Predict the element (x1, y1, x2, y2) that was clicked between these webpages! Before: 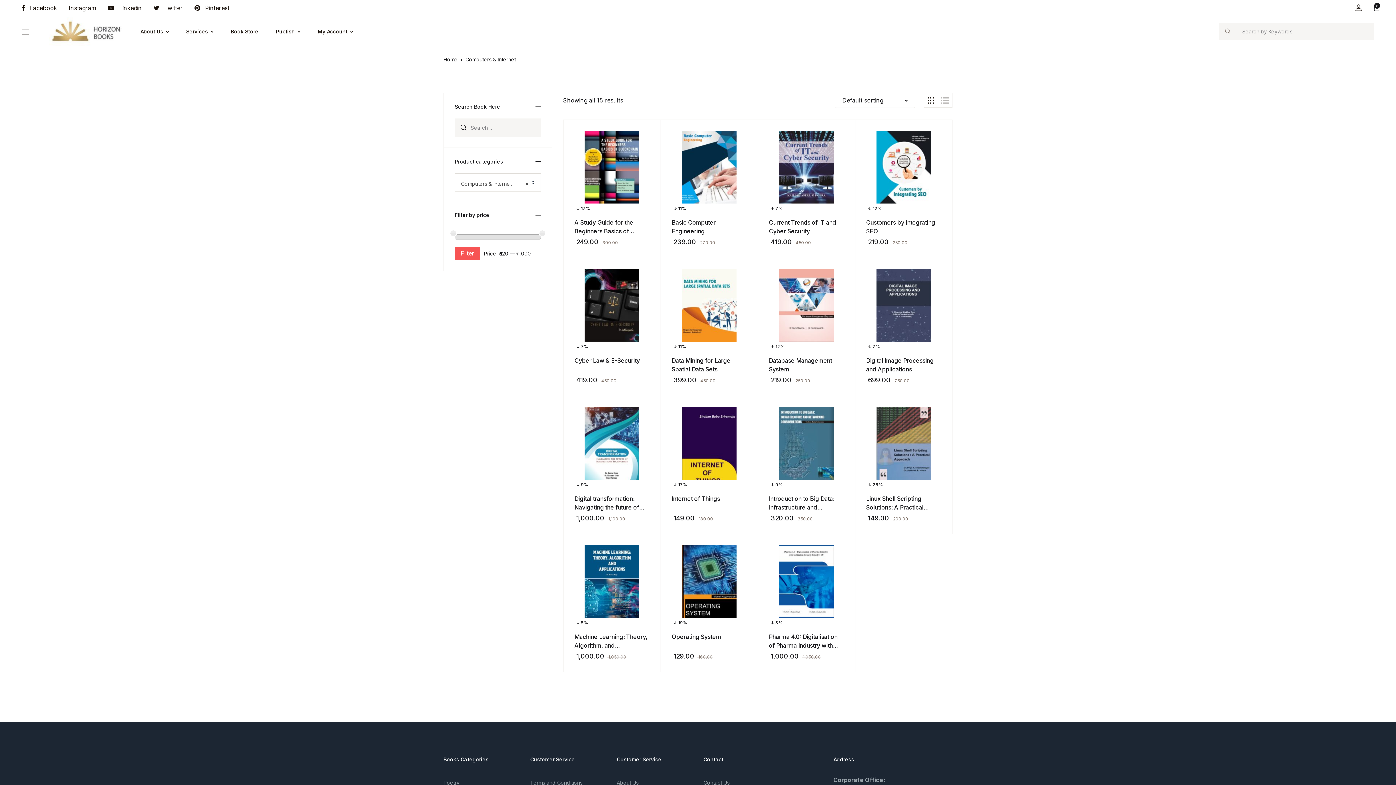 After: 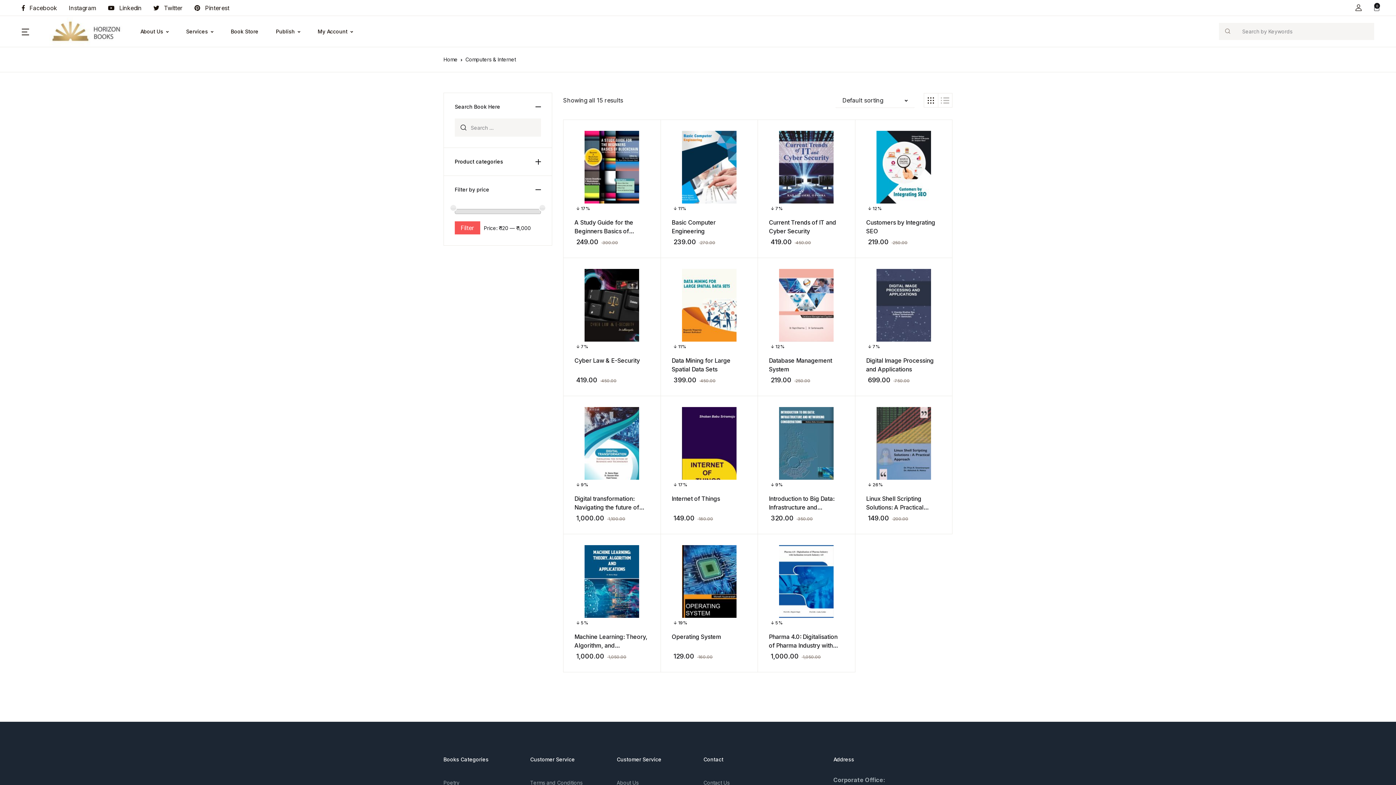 Action: label: Product categories bbox: (454, 158, 541, 164)